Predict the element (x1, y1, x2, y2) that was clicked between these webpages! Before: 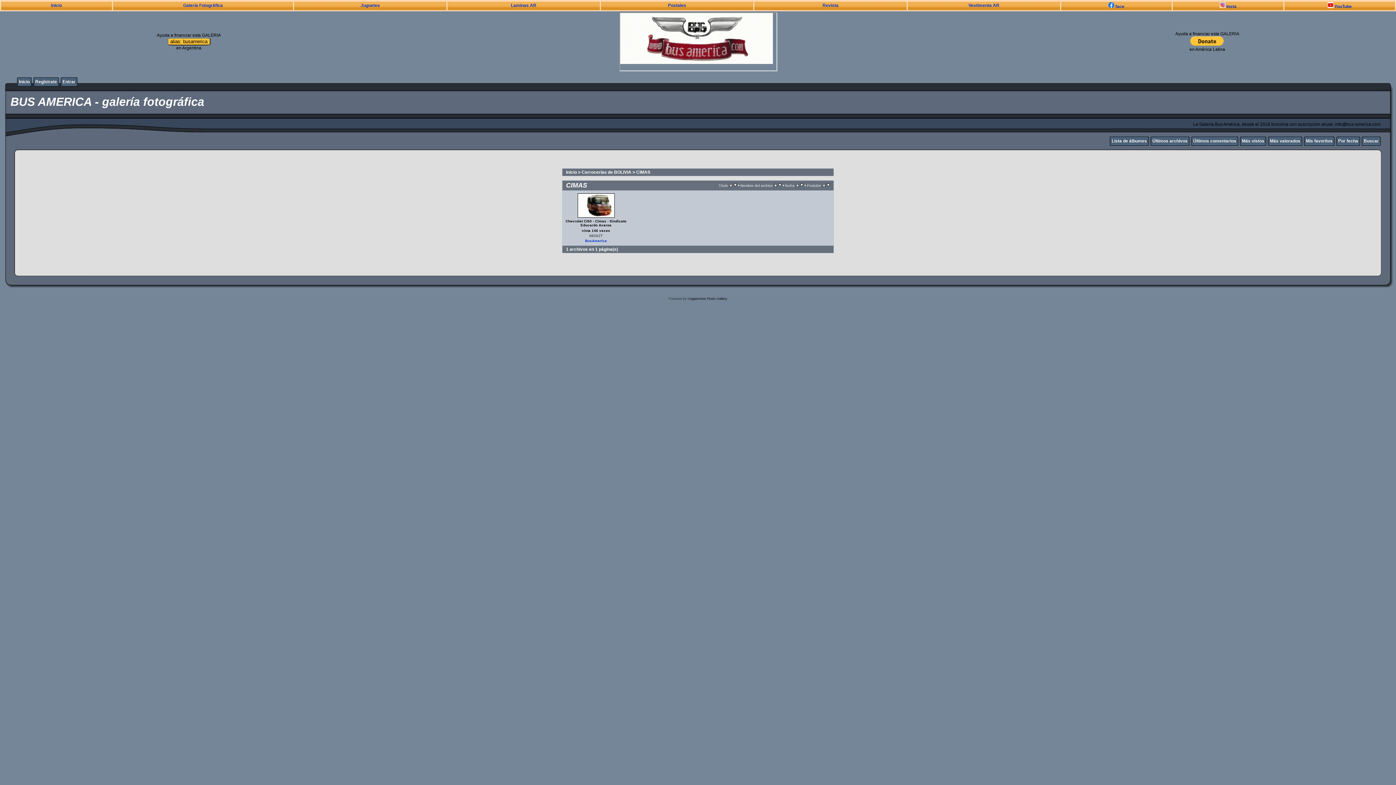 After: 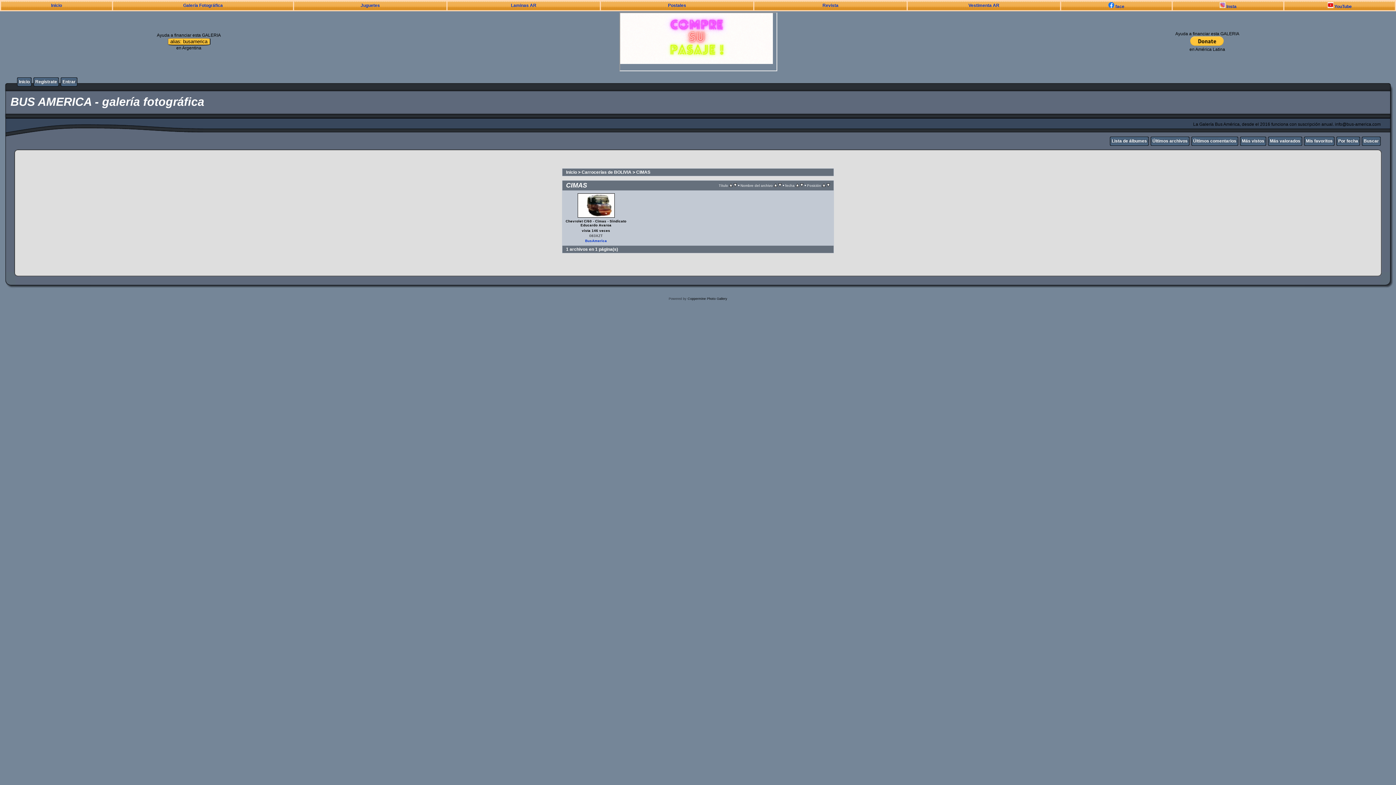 Action: bbox: (733, 182, 737, 188)